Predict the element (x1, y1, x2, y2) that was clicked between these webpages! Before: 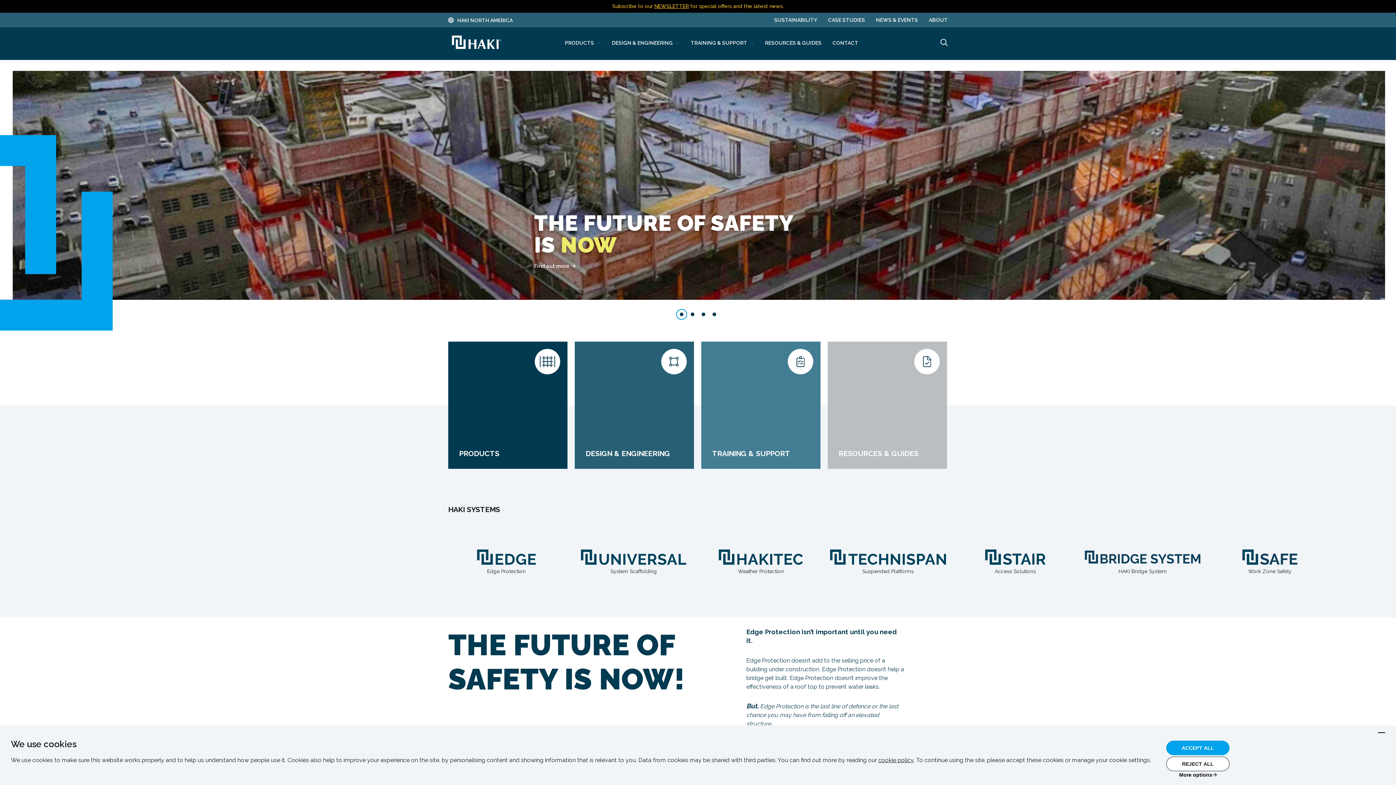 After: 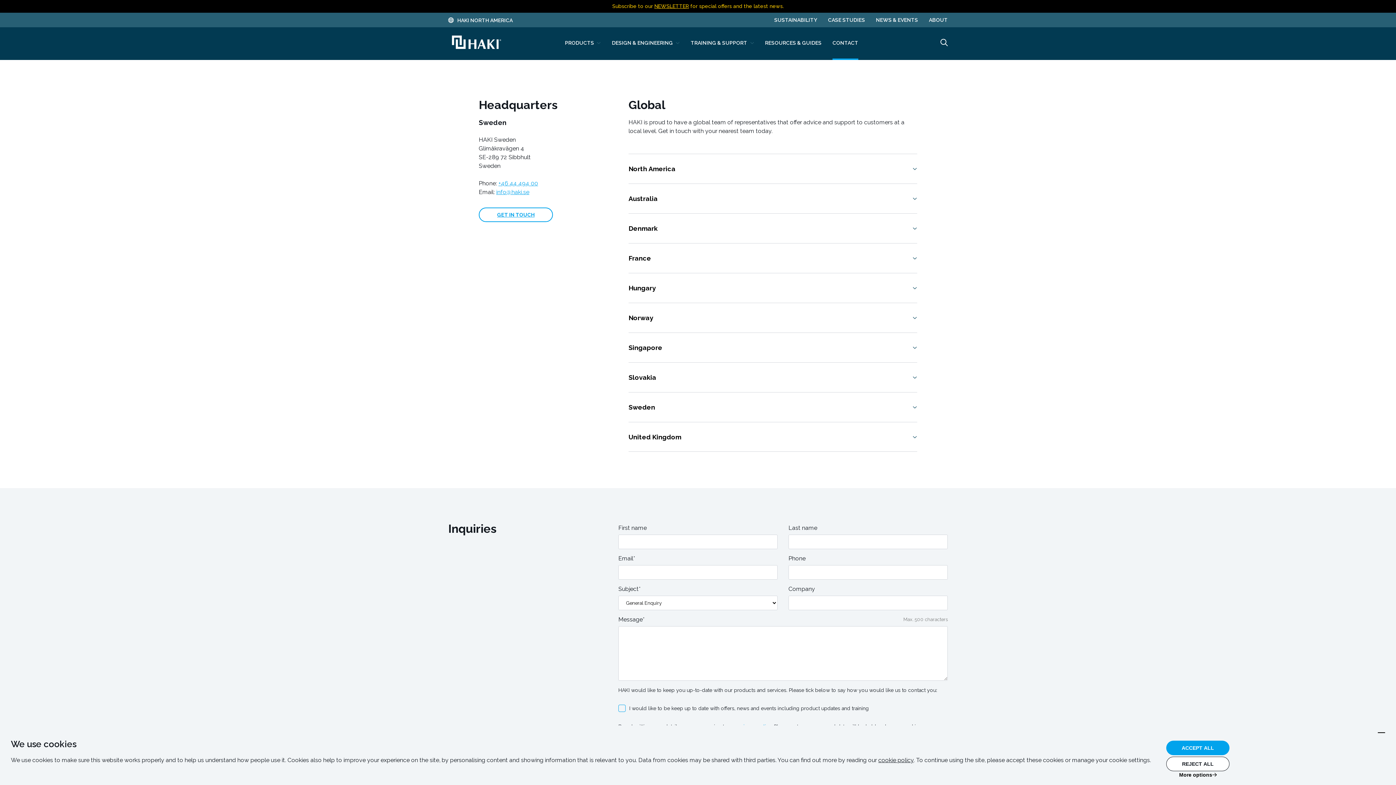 Action: label: CONTACT bbox: (832, 26, 858, 59)